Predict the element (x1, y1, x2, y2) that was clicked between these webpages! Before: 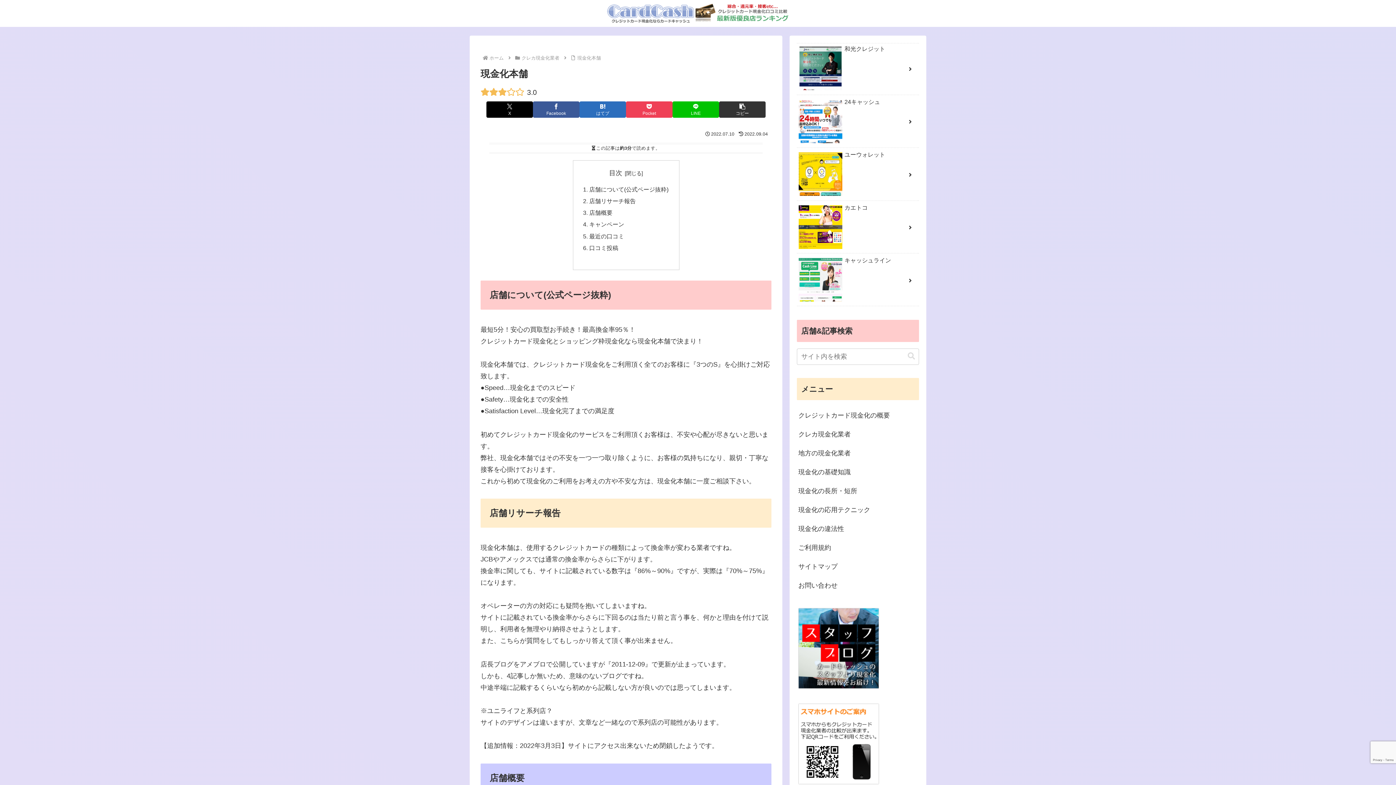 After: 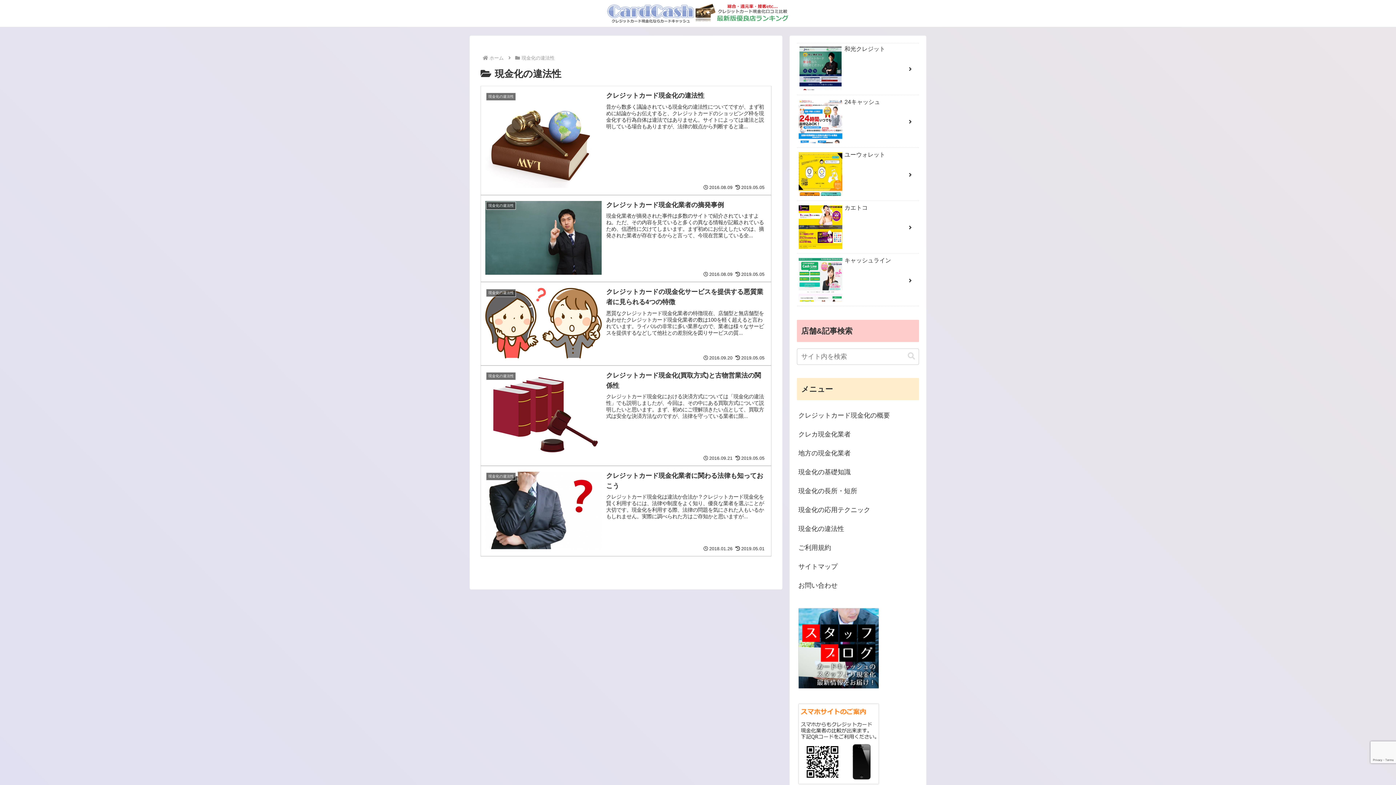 Action: label: 現金化の違法性 bbox: (797, 519, 919, 538)